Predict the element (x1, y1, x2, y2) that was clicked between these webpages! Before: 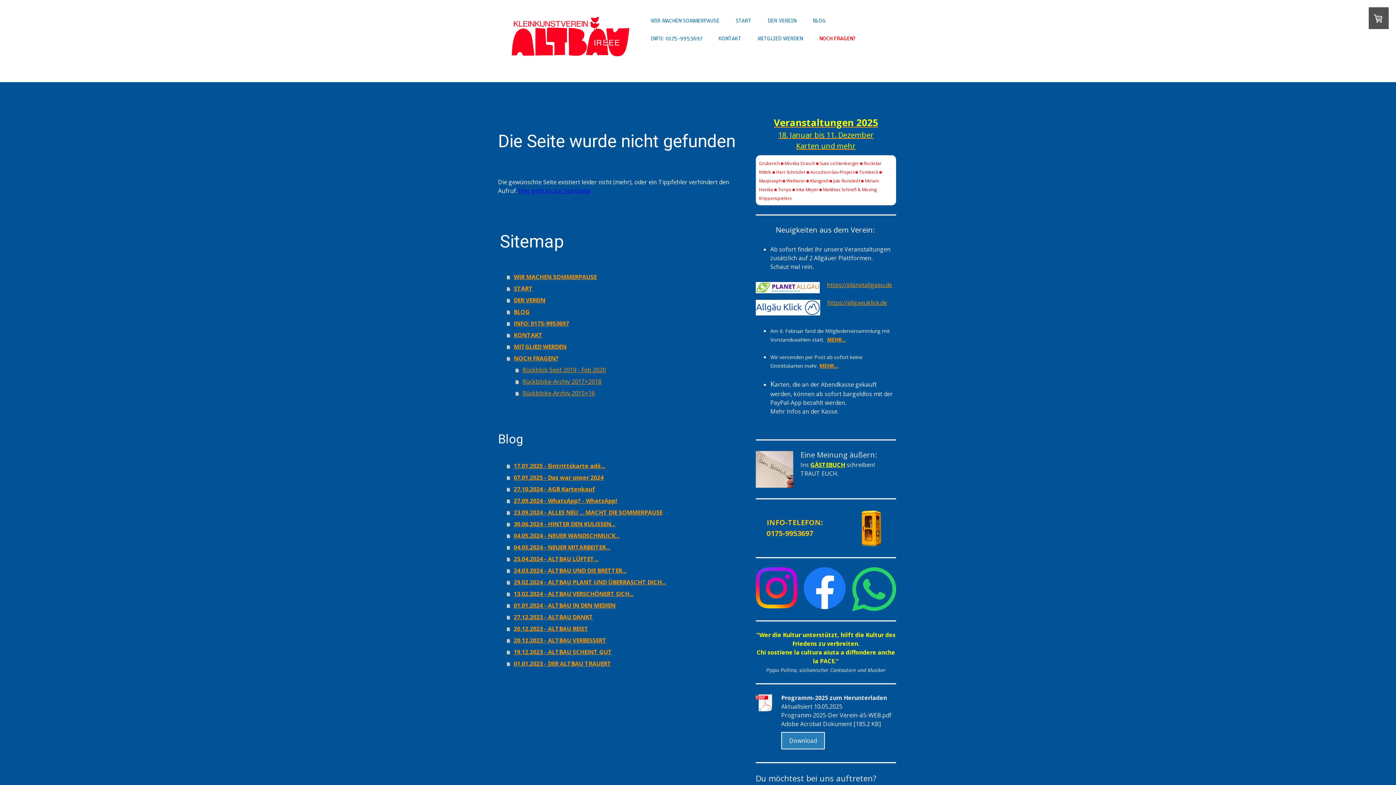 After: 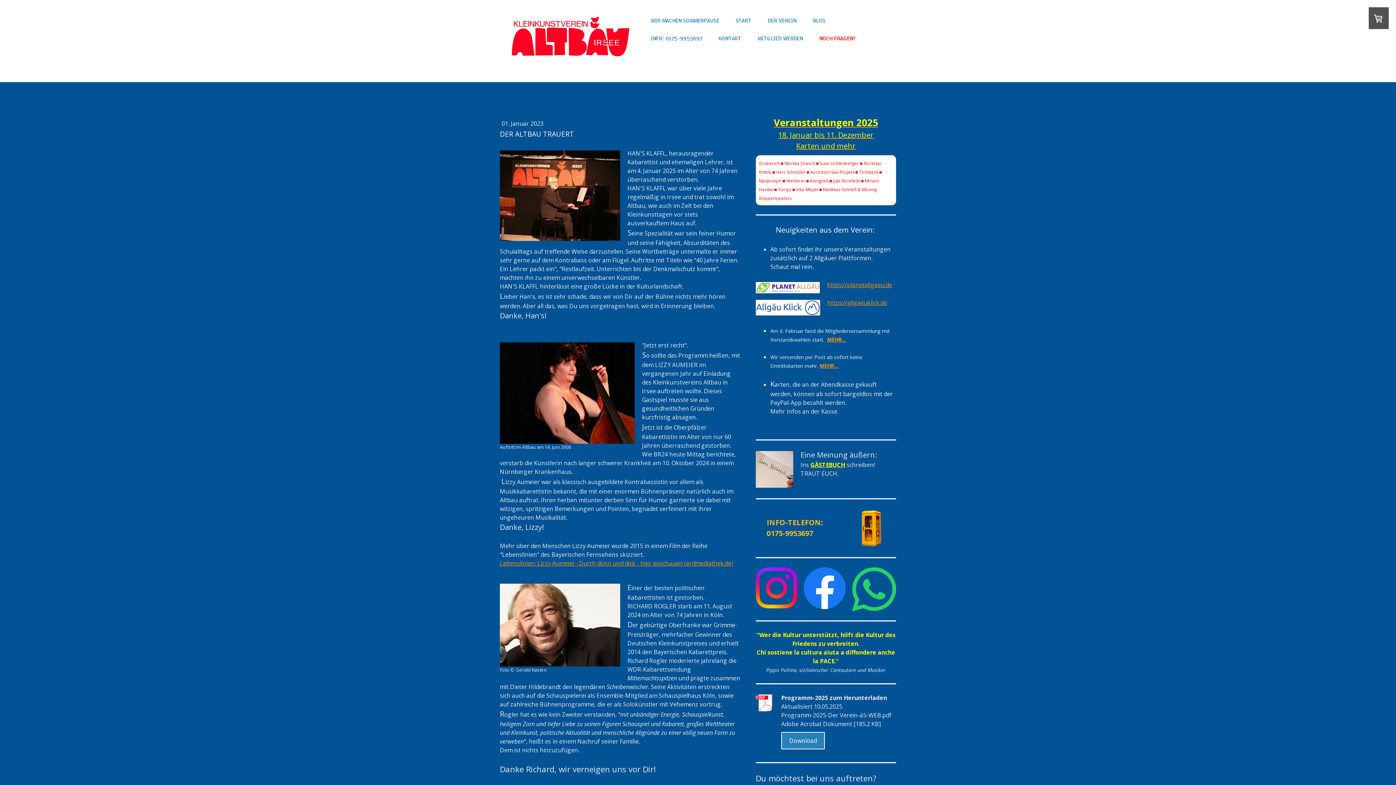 Action: label: 01.01.2023 - DER ALTBAU TRAUERT bbox: (506, 658, 742, 669)